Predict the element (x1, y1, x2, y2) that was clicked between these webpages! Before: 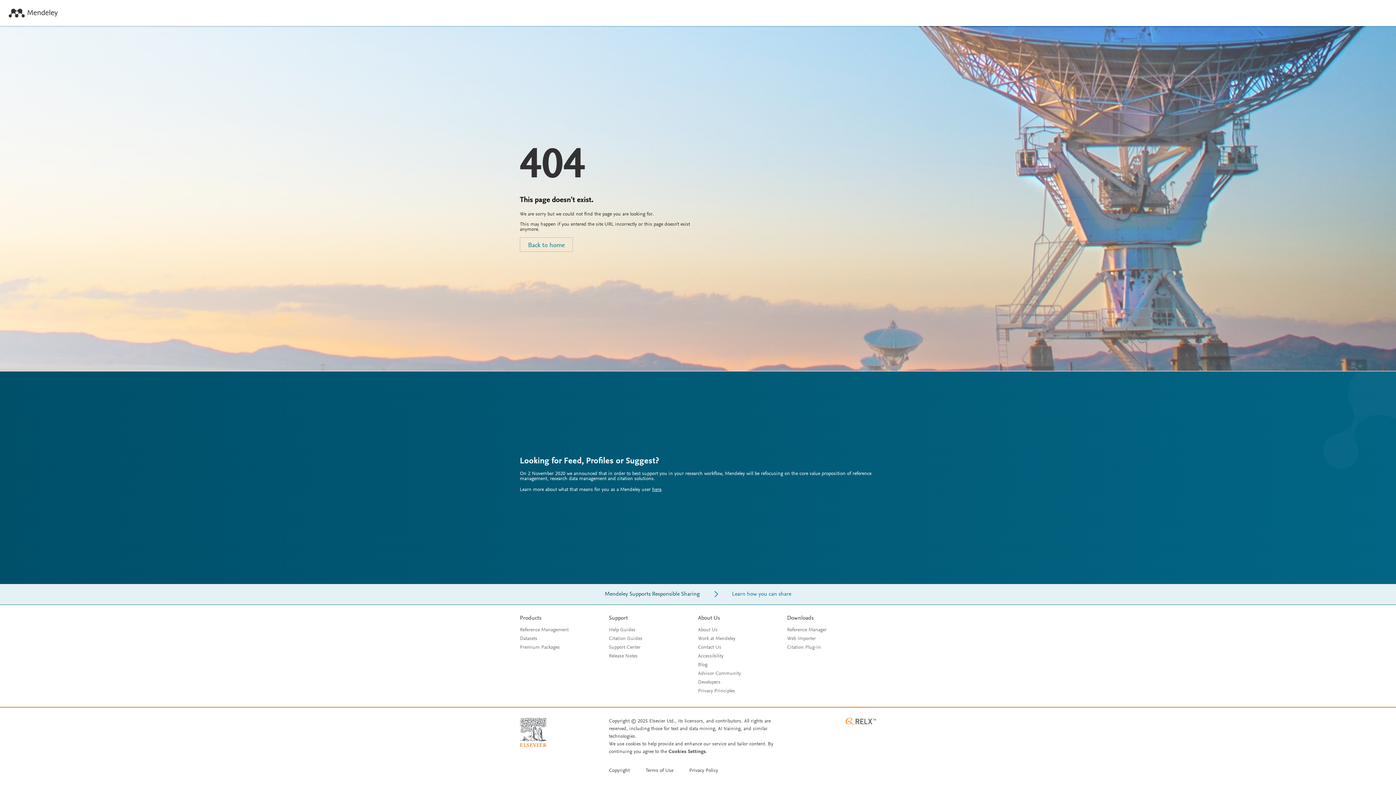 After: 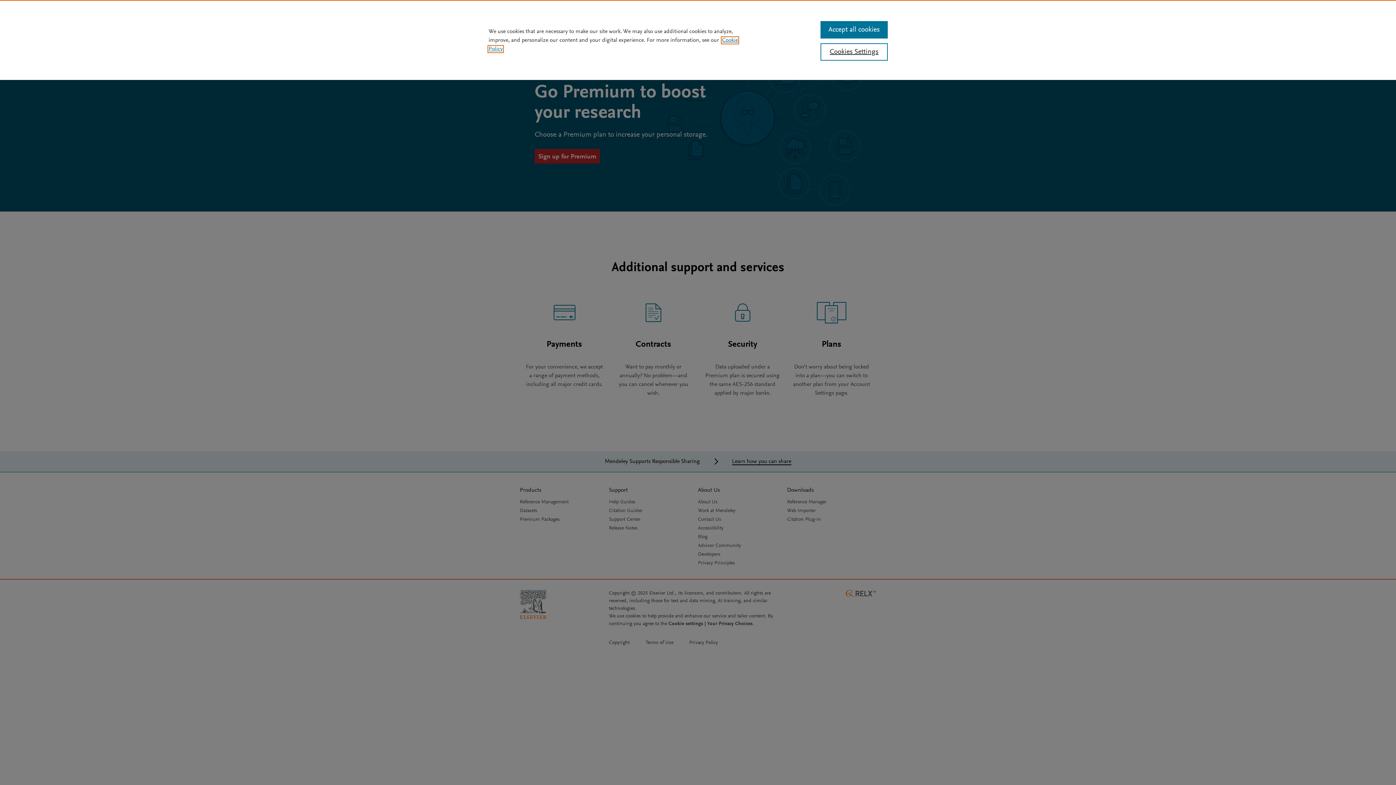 Action: label: Premium Packages bbox: (520, 645, 560, 650)